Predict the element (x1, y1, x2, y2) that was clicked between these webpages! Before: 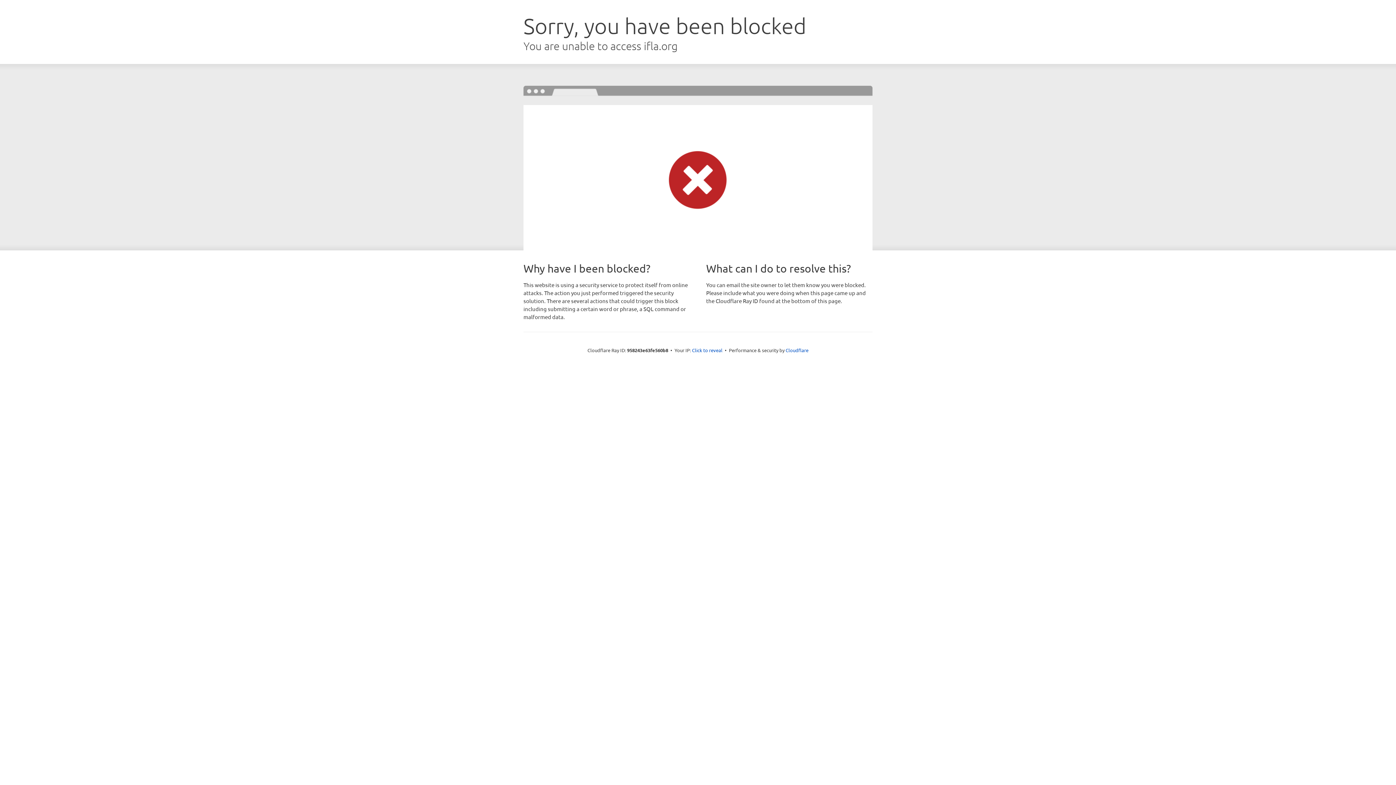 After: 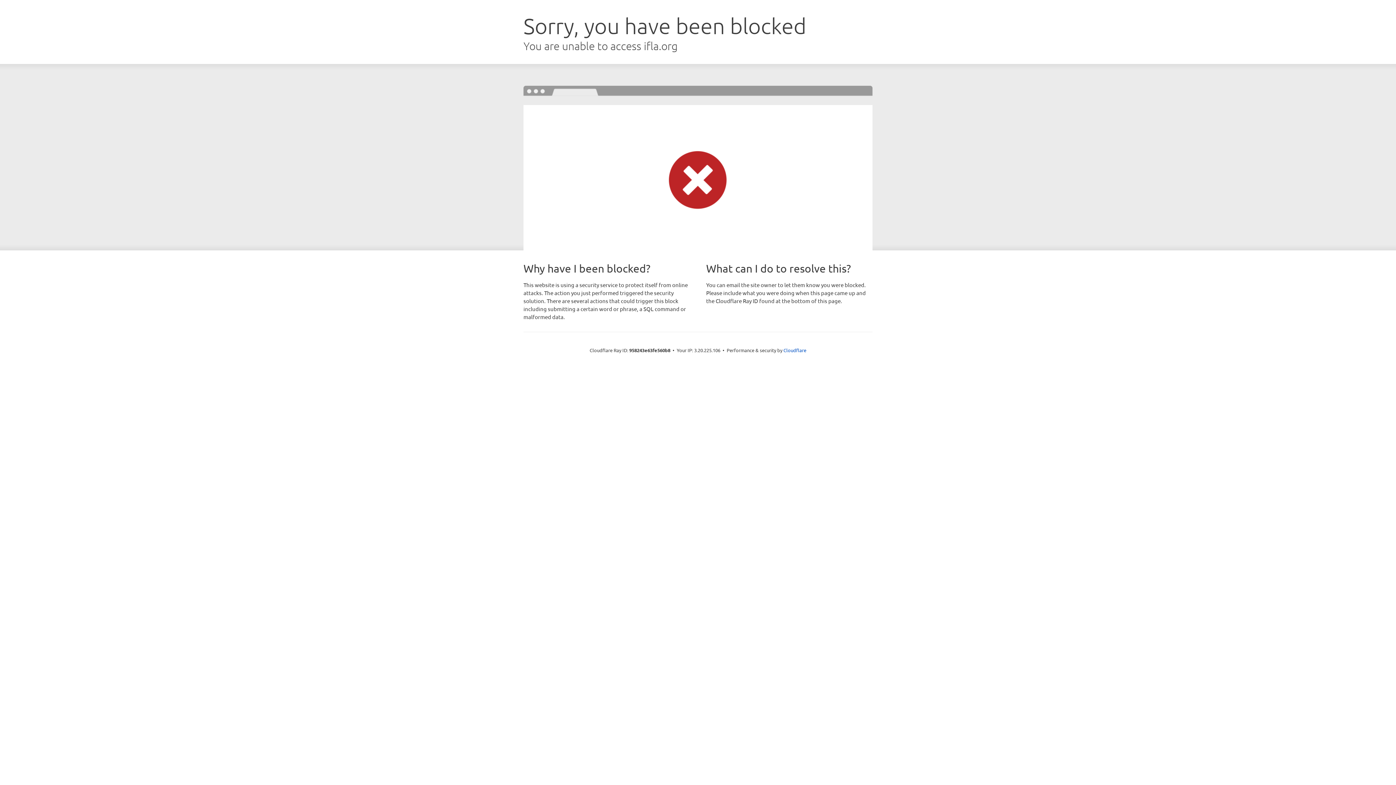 Action: bbox: (692, 346, 722, 353) label: Click to reveal